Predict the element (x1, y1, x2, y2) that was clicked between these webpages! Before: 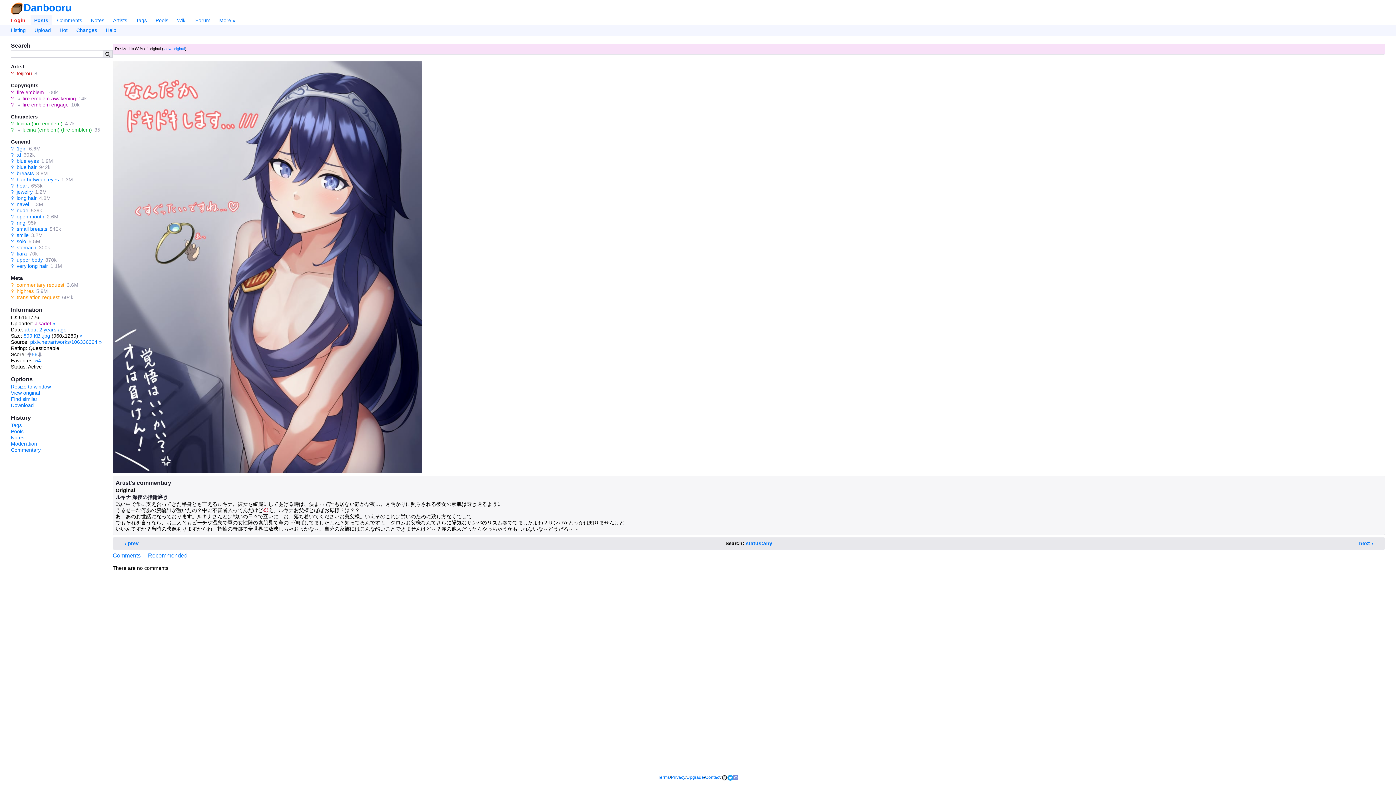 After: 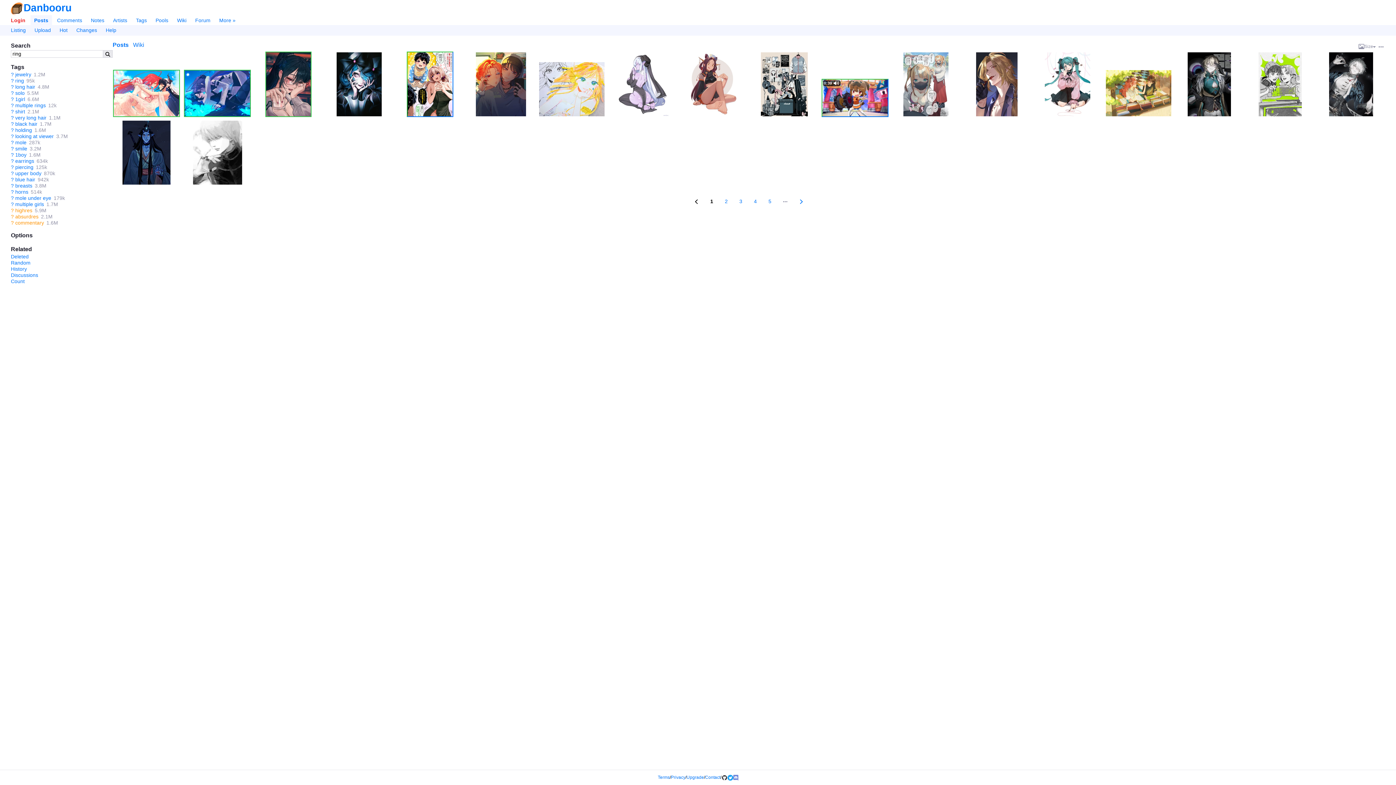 Action: bbox: (16, 220, 25, 225) label: ring